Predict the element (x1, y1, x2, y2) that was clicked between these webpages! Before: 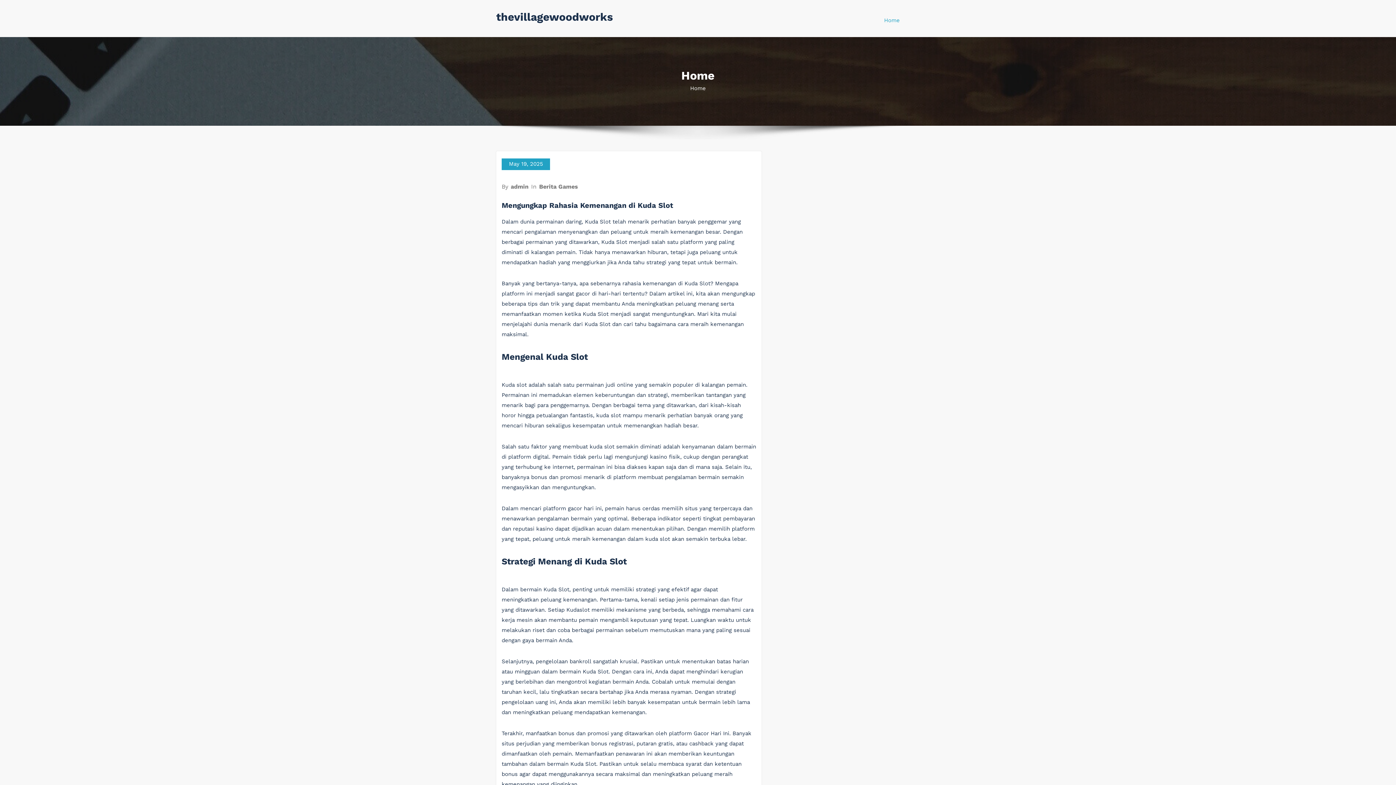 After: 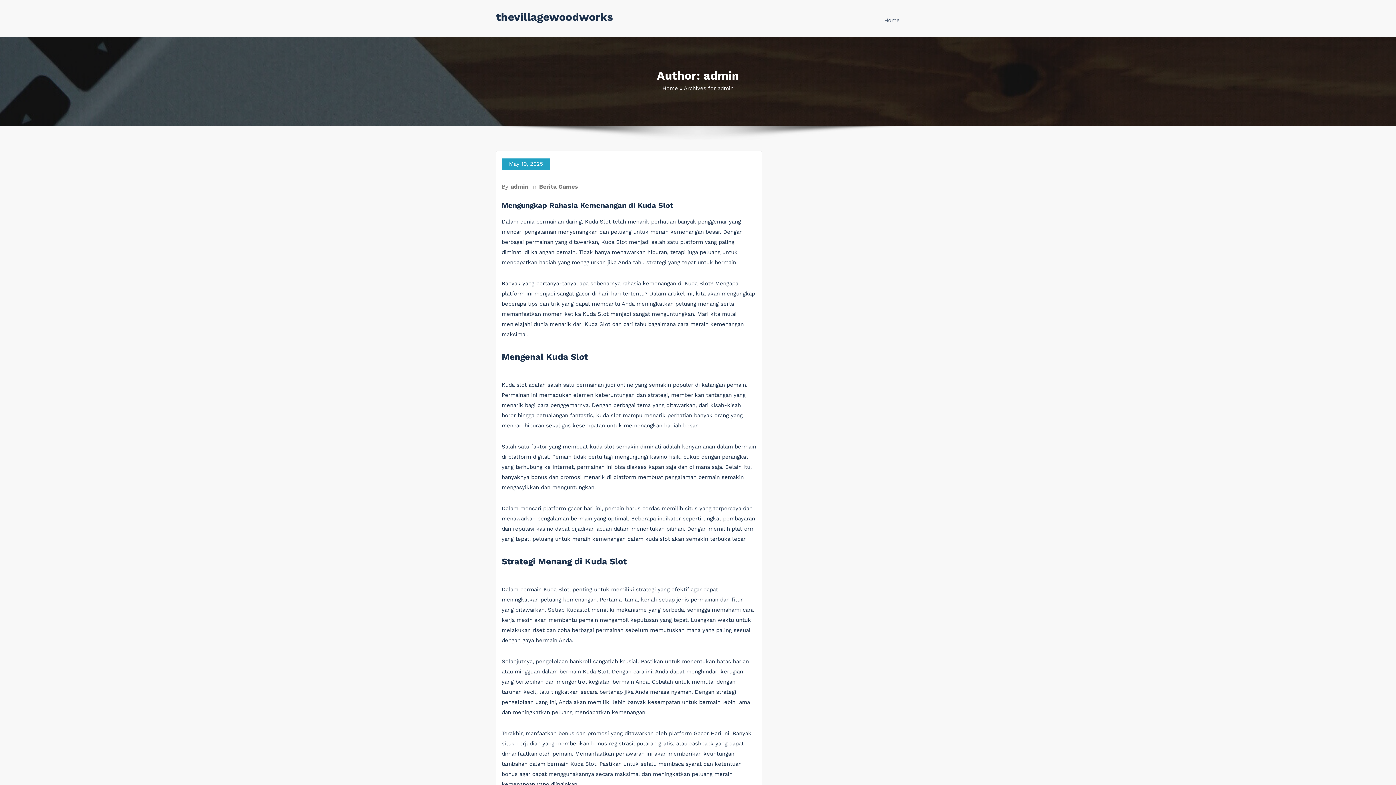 Action: bbox: (510, 183, 529, 190) label: admin